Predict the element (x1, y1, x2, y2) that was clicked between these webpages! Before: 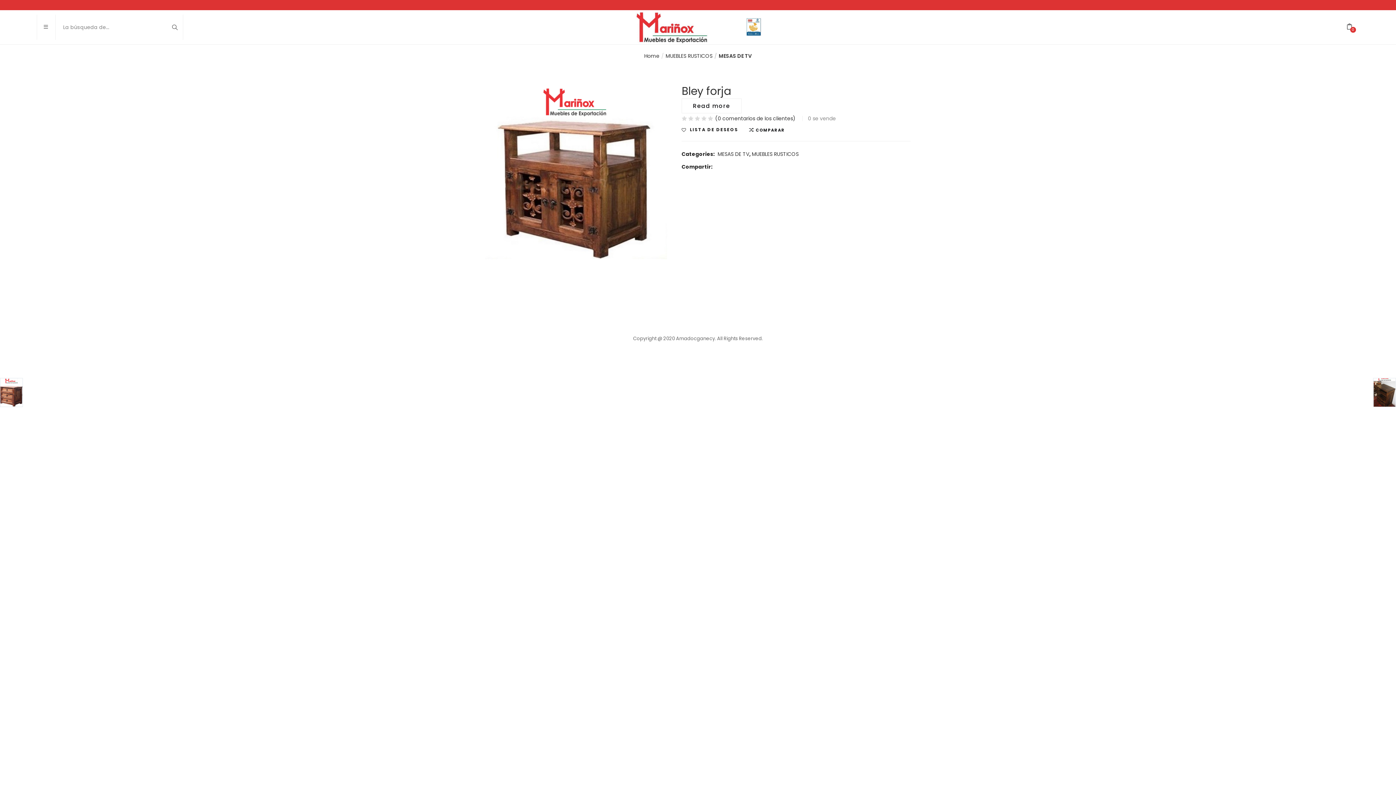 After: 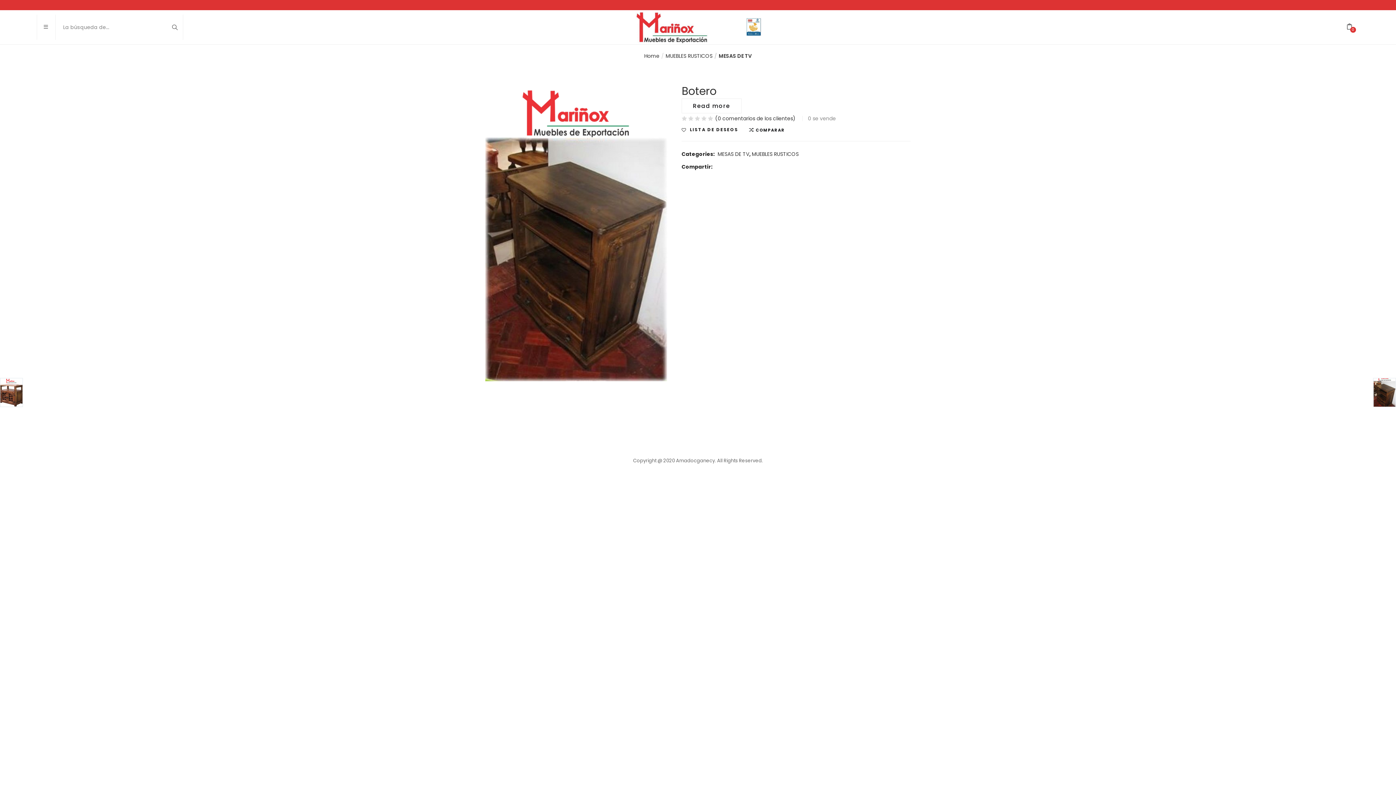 Action: bbox: (1373, 378, 1396, 407)